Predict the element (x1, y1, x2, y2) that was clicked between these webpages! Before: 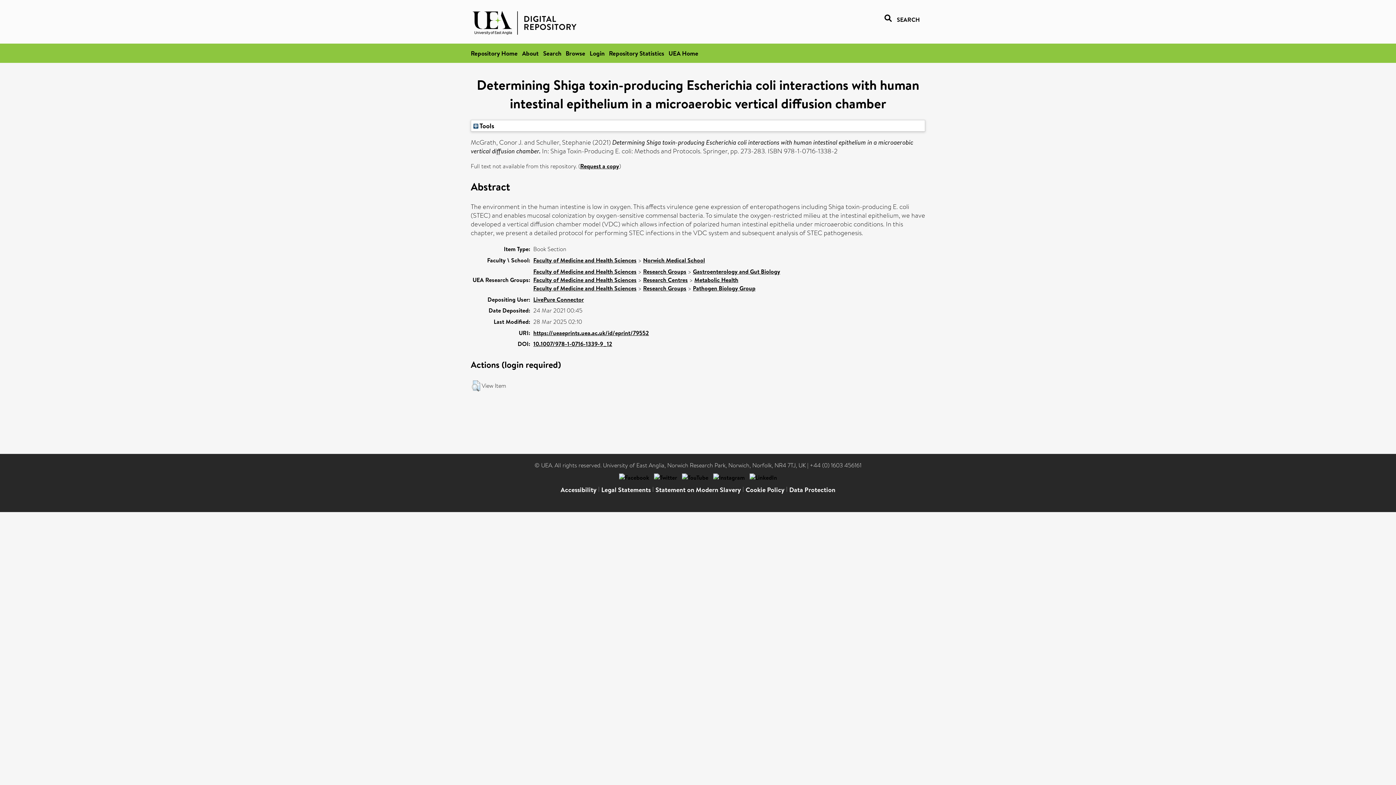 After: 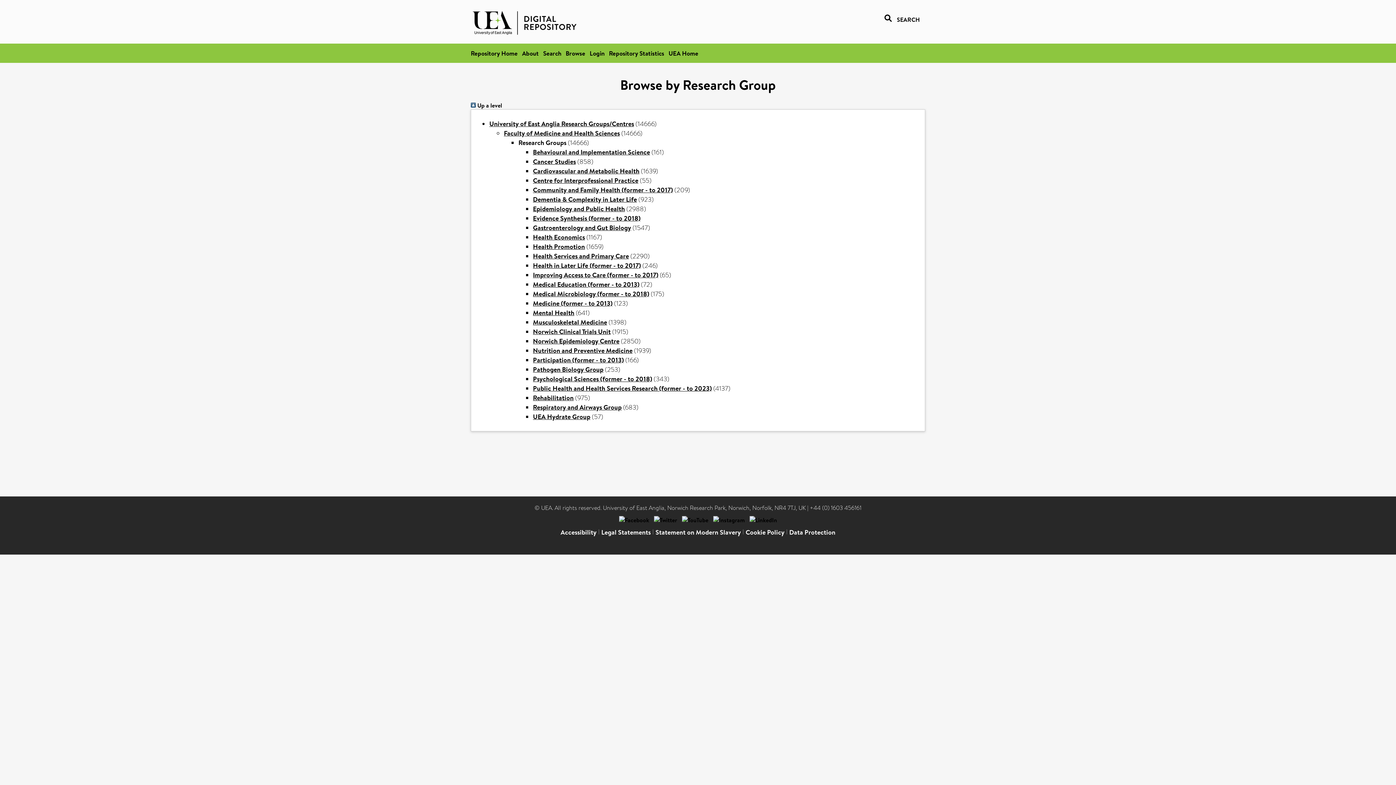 Action: label: Research Groups bbox: (643, 267, 686, 275)